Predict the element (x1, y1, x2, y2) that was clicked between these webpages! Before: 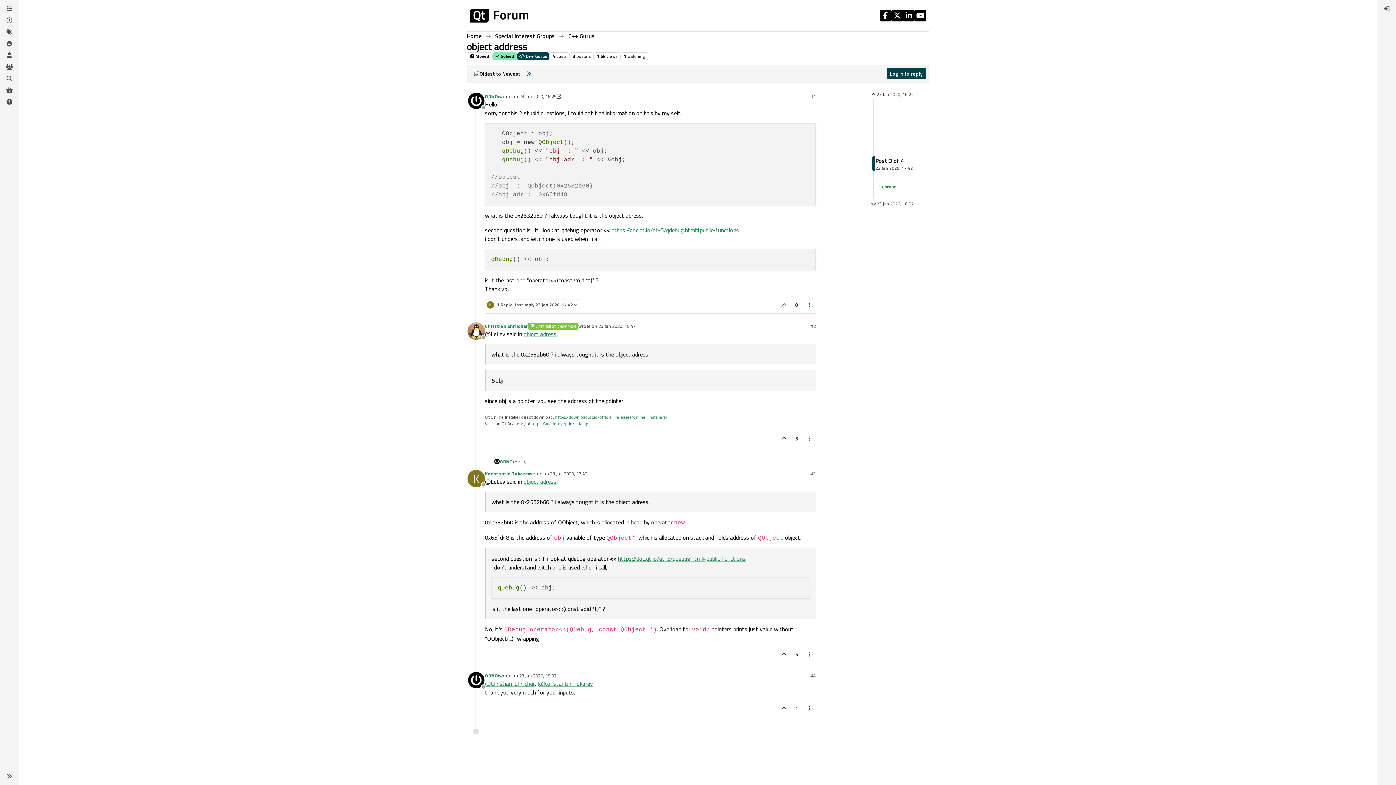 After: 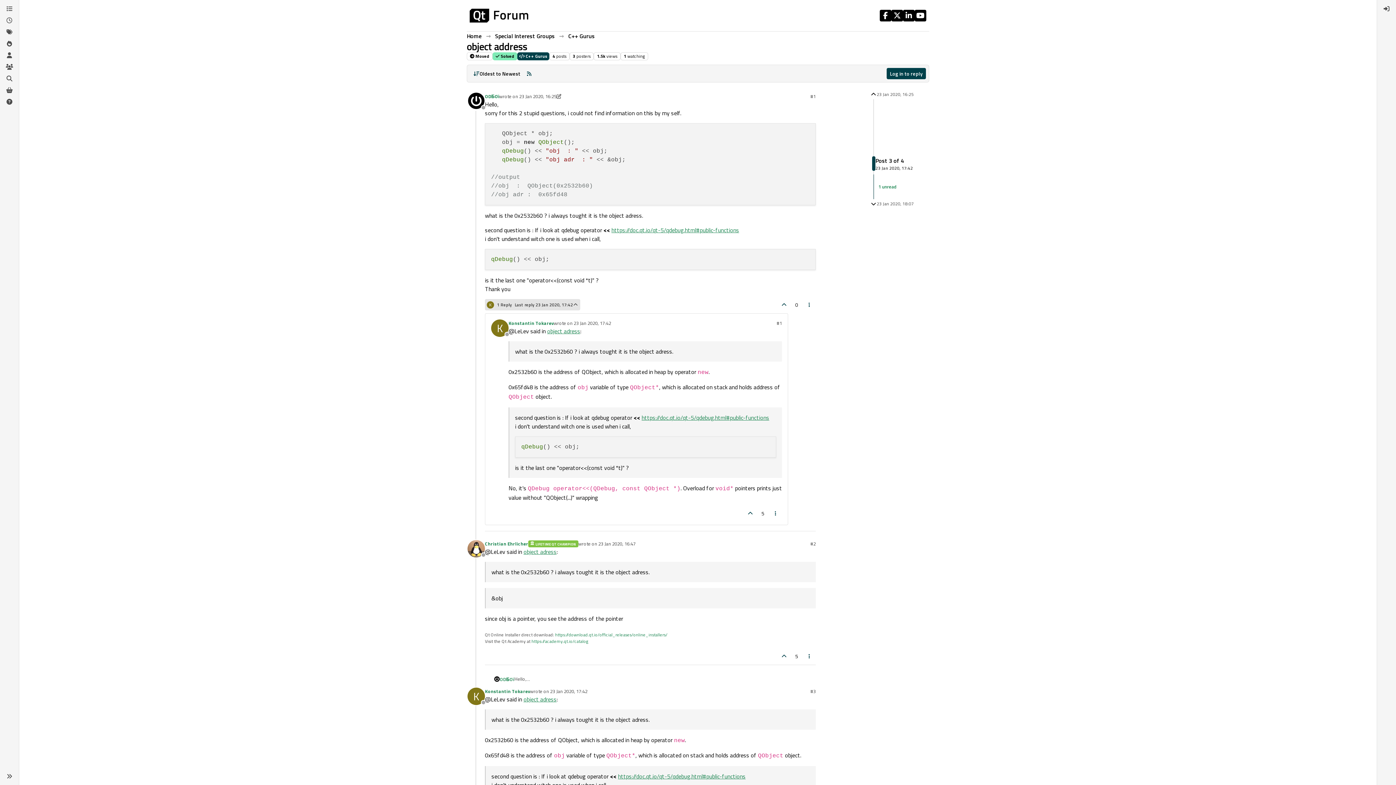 Action: bbox: (485, 299, 580, 310) label: K
1 Reply
Last reply 23 Jan 2020, 17:42